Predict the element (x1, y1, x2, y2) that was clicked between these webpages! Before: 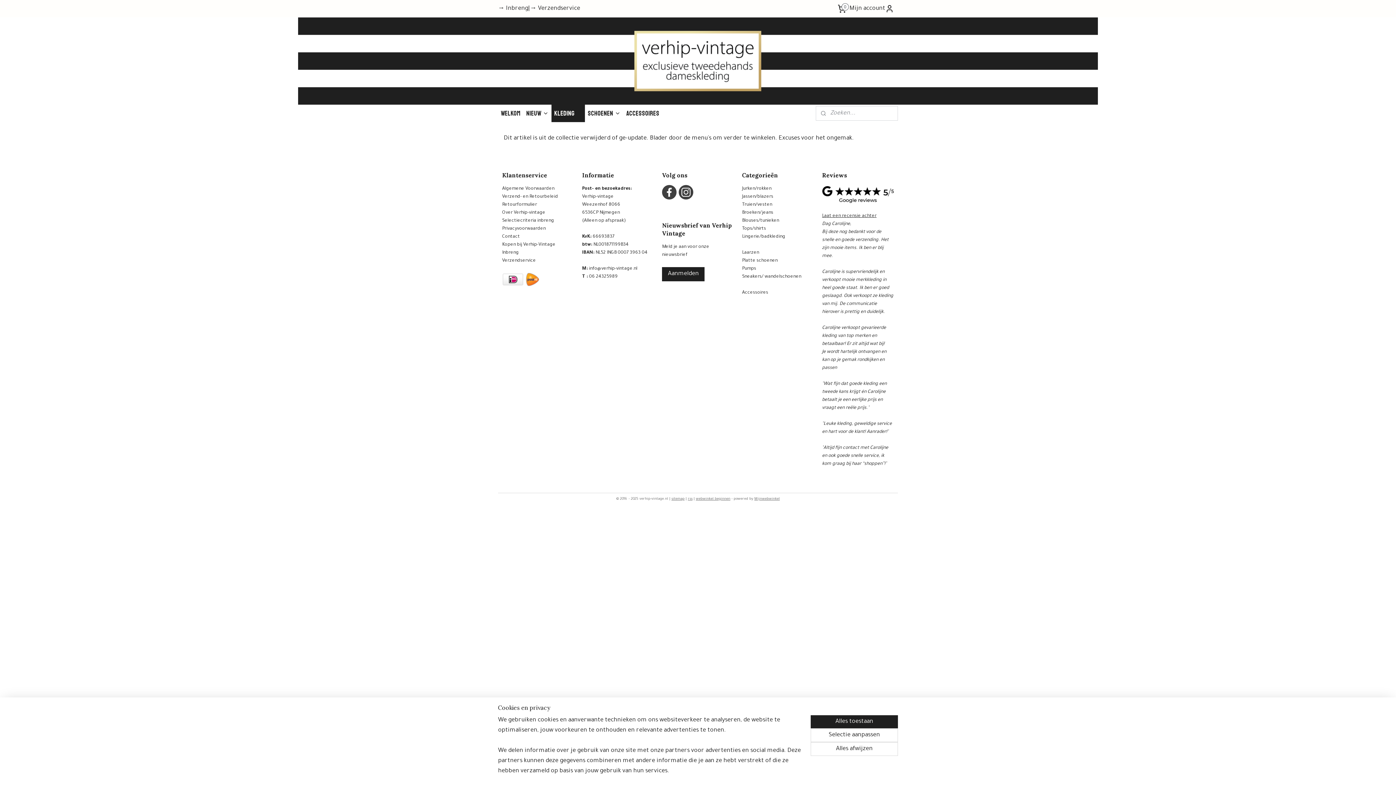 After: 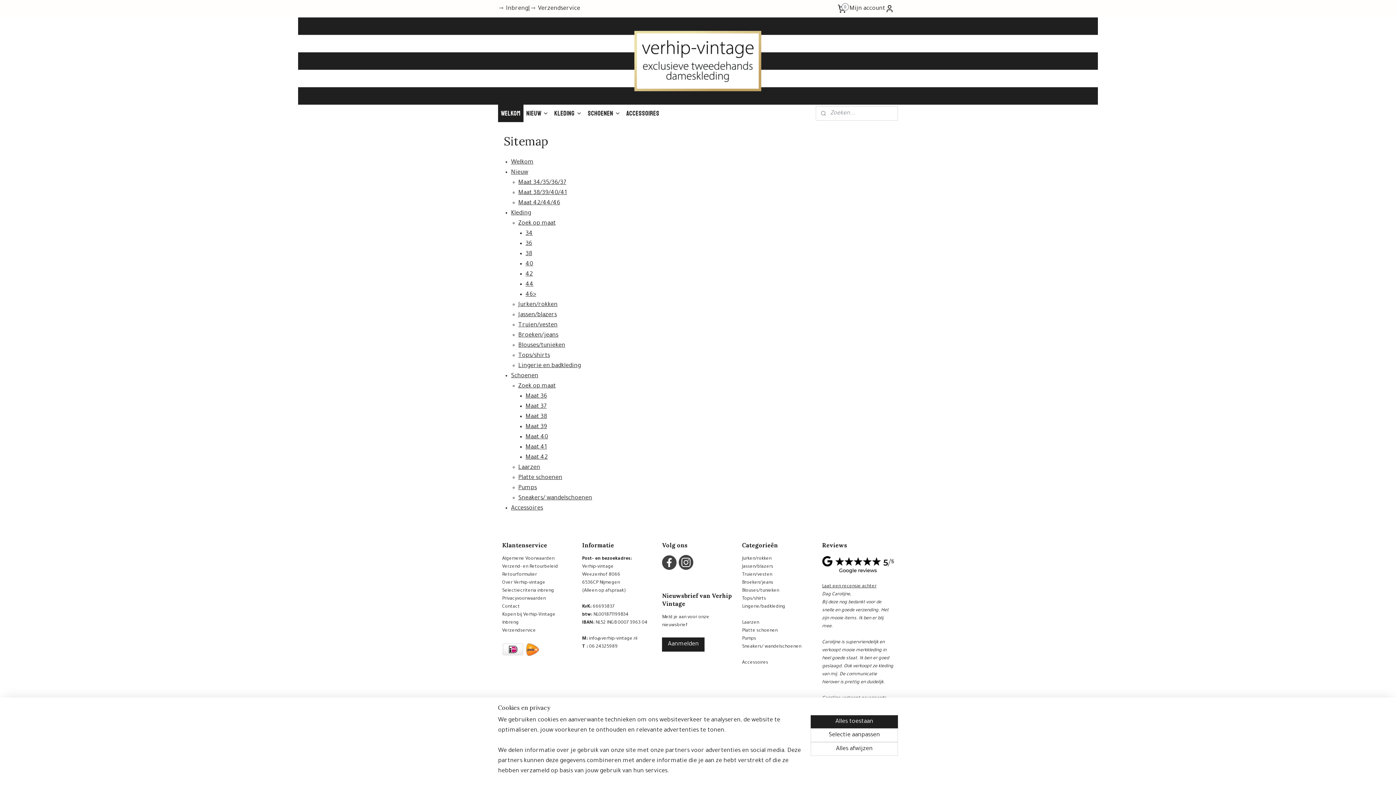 Action: label: sitemap bbox: (671, 497, 684, 501)